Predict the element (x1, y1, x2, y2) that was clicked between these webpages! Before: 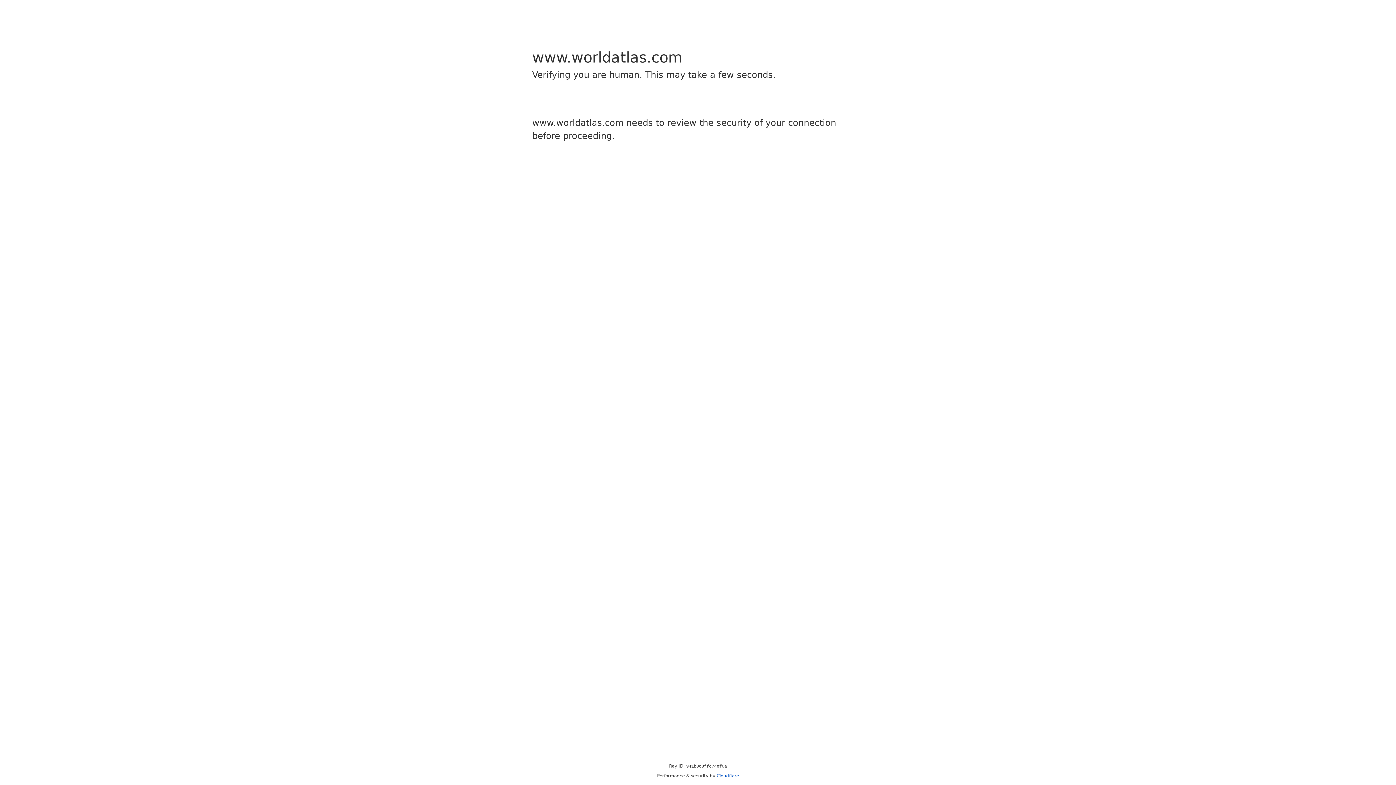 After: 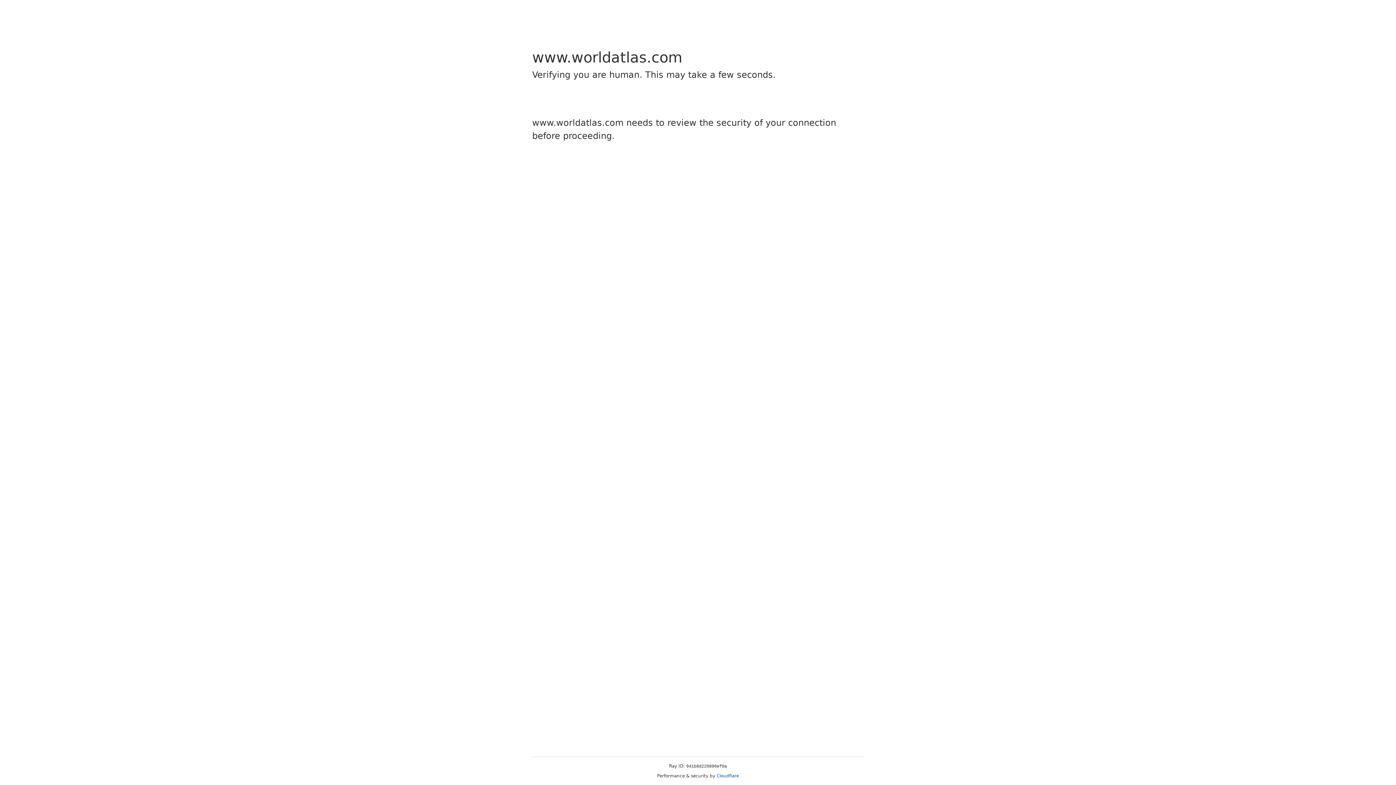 Action: bbox: (716, 773, 739, 778) label: Cloudflare